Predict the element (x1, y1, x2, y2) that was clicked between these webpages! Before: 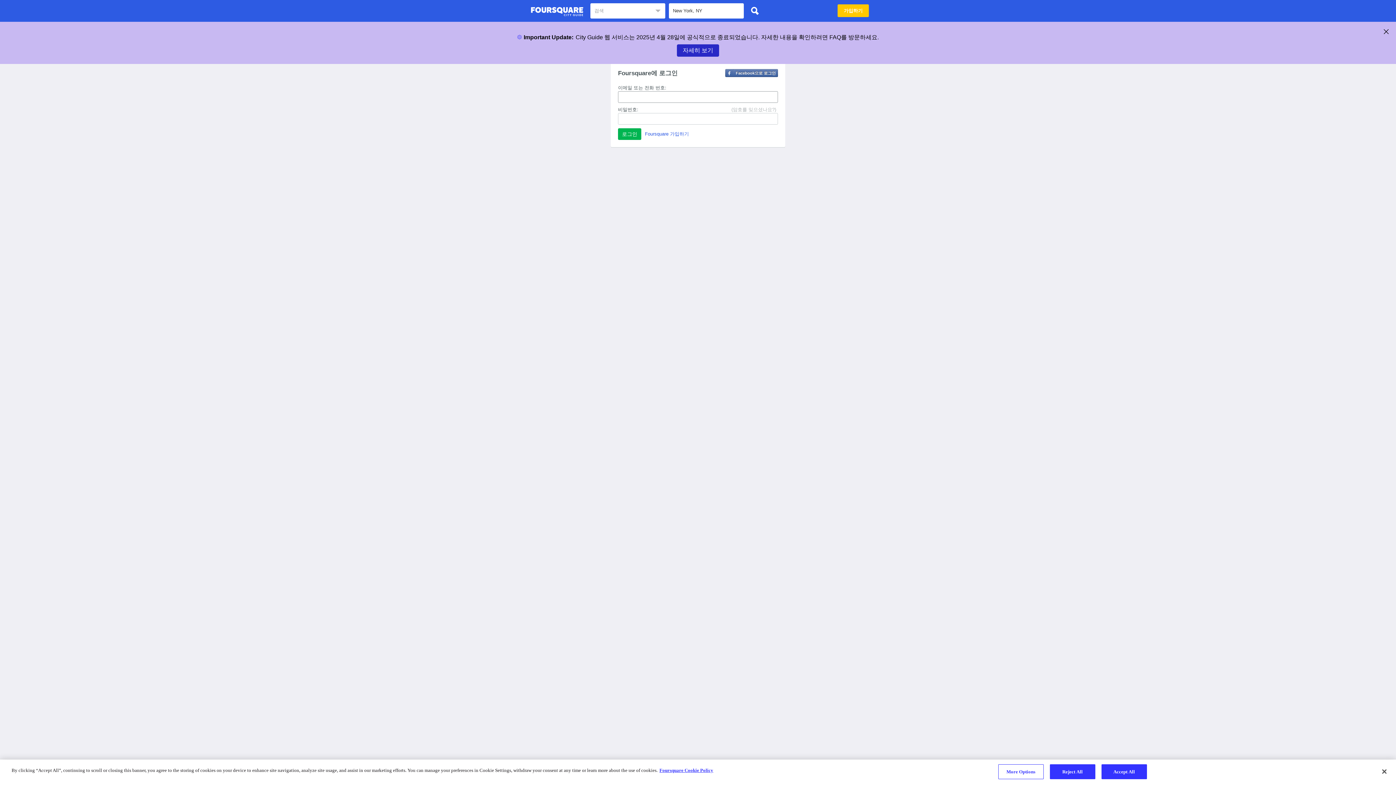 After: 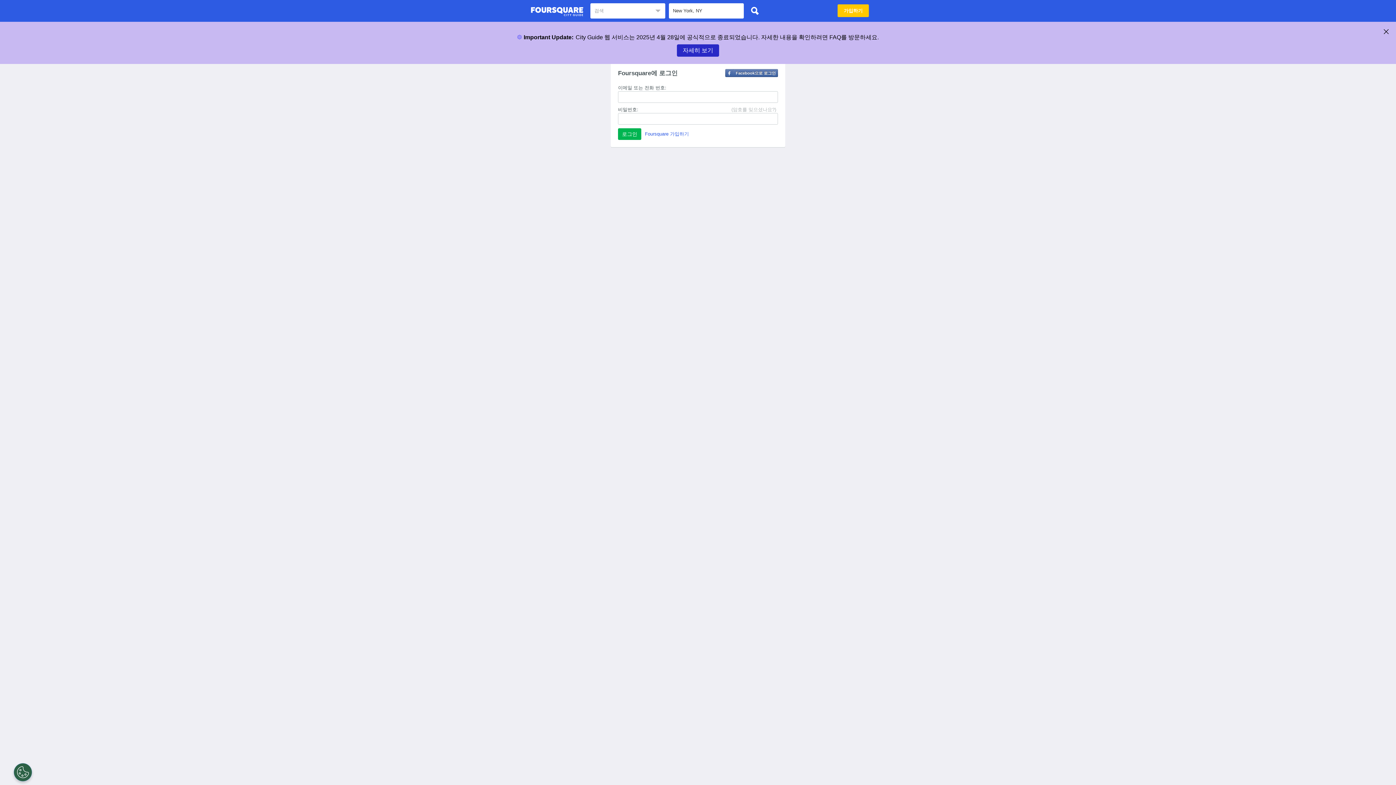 Action: label: Reject All bbox: (1050, 764, 1095, 779)